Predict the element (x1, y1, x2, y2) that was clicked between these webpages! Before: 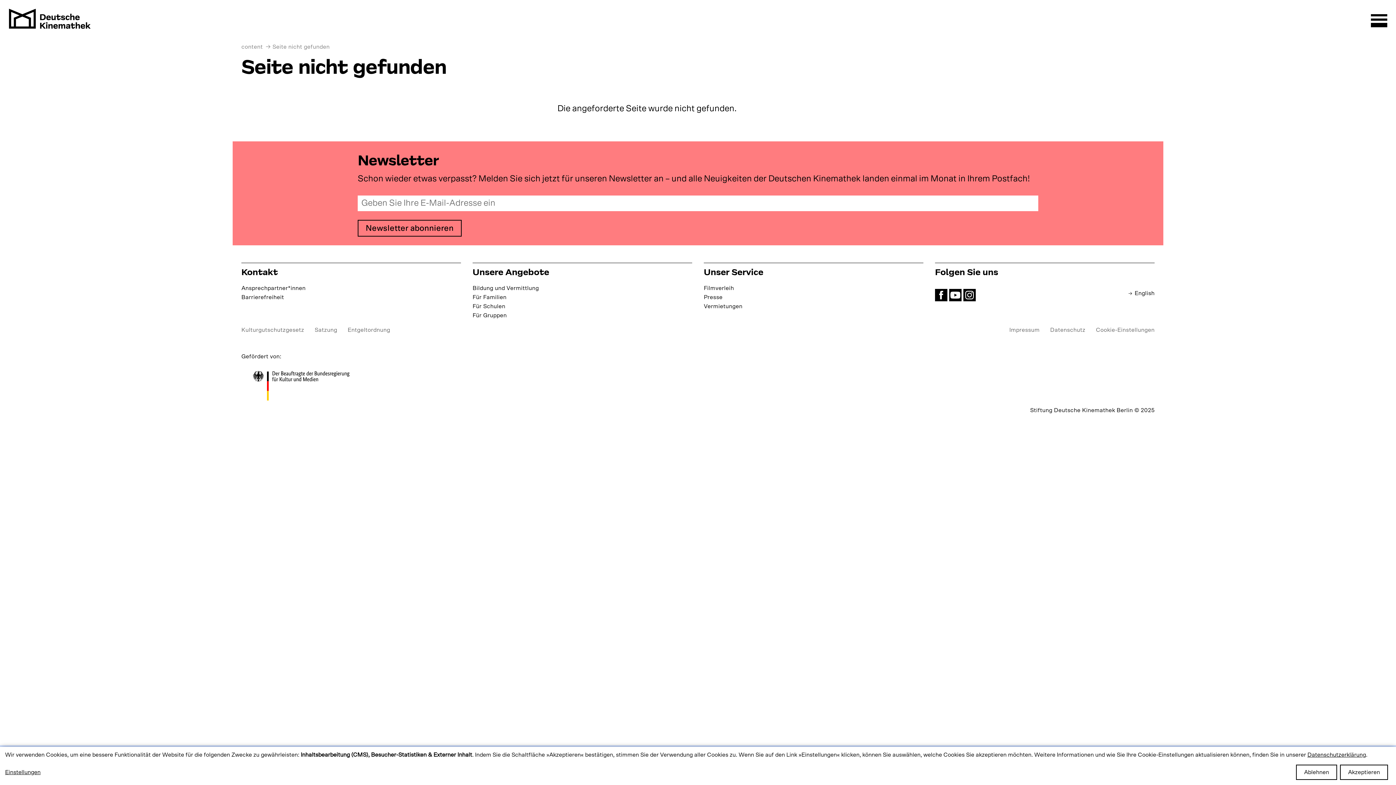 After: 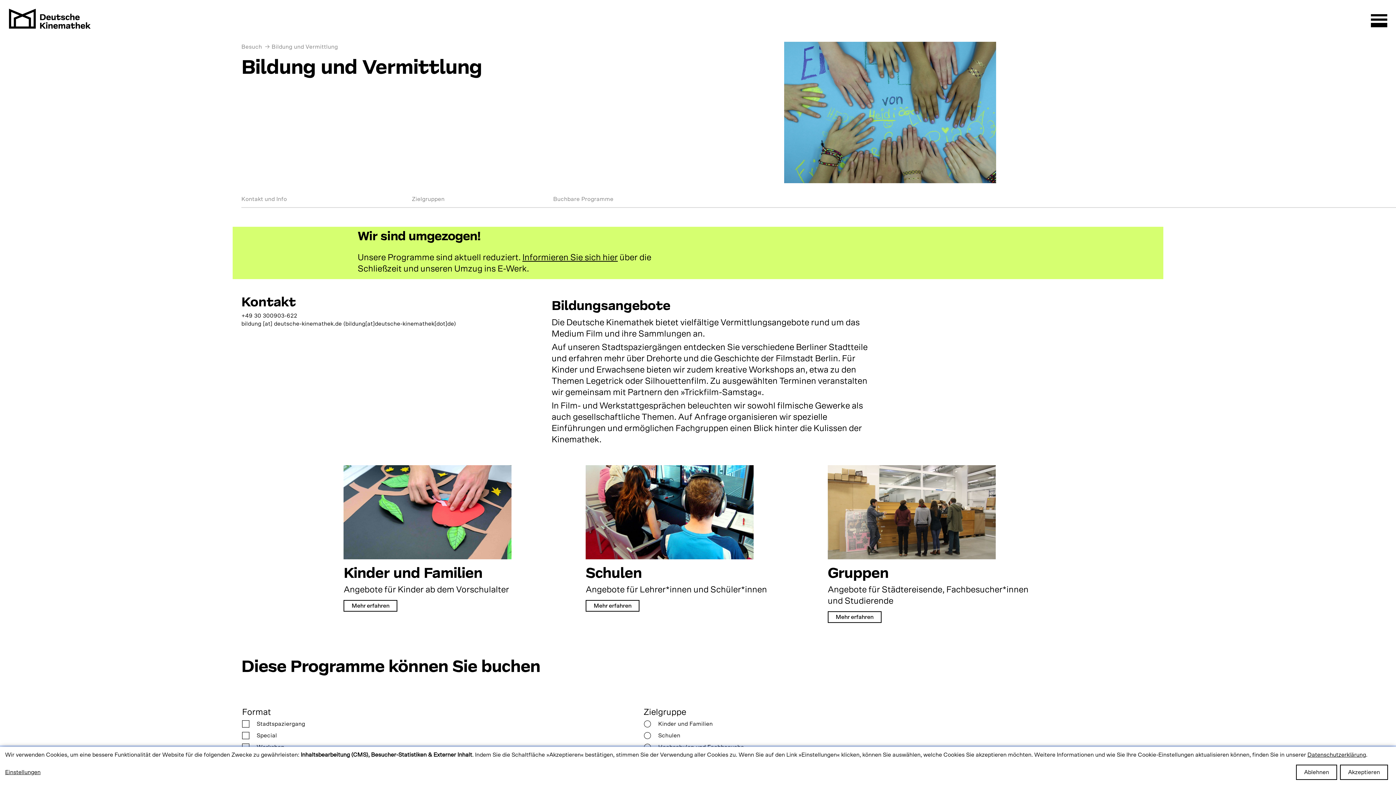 Action: bbox: (472, 285, 538, 291) label: Bildung und Vermittlung